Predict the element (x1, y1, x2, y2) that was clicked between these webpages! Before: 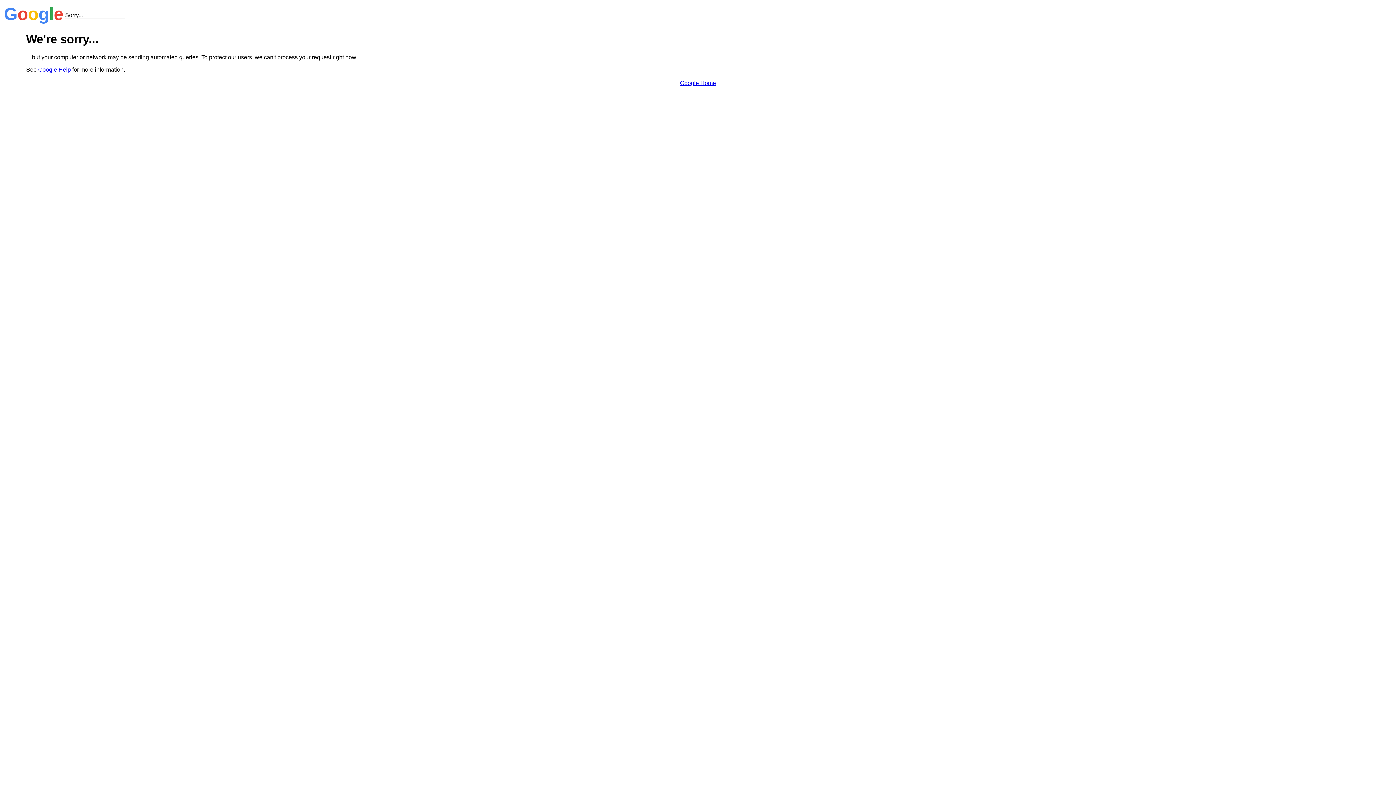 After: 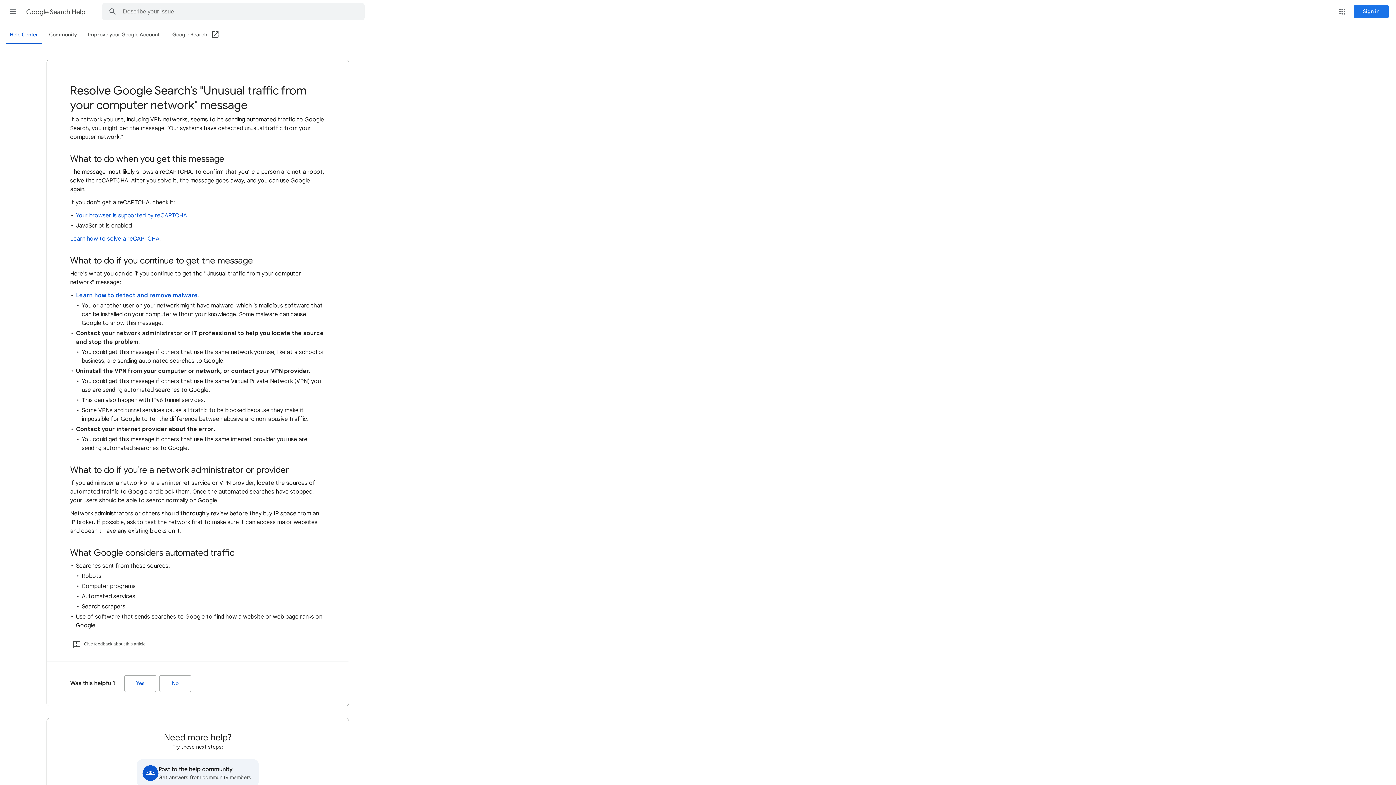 Action: bbox: (38, 66, 70, 72) label: Google Help